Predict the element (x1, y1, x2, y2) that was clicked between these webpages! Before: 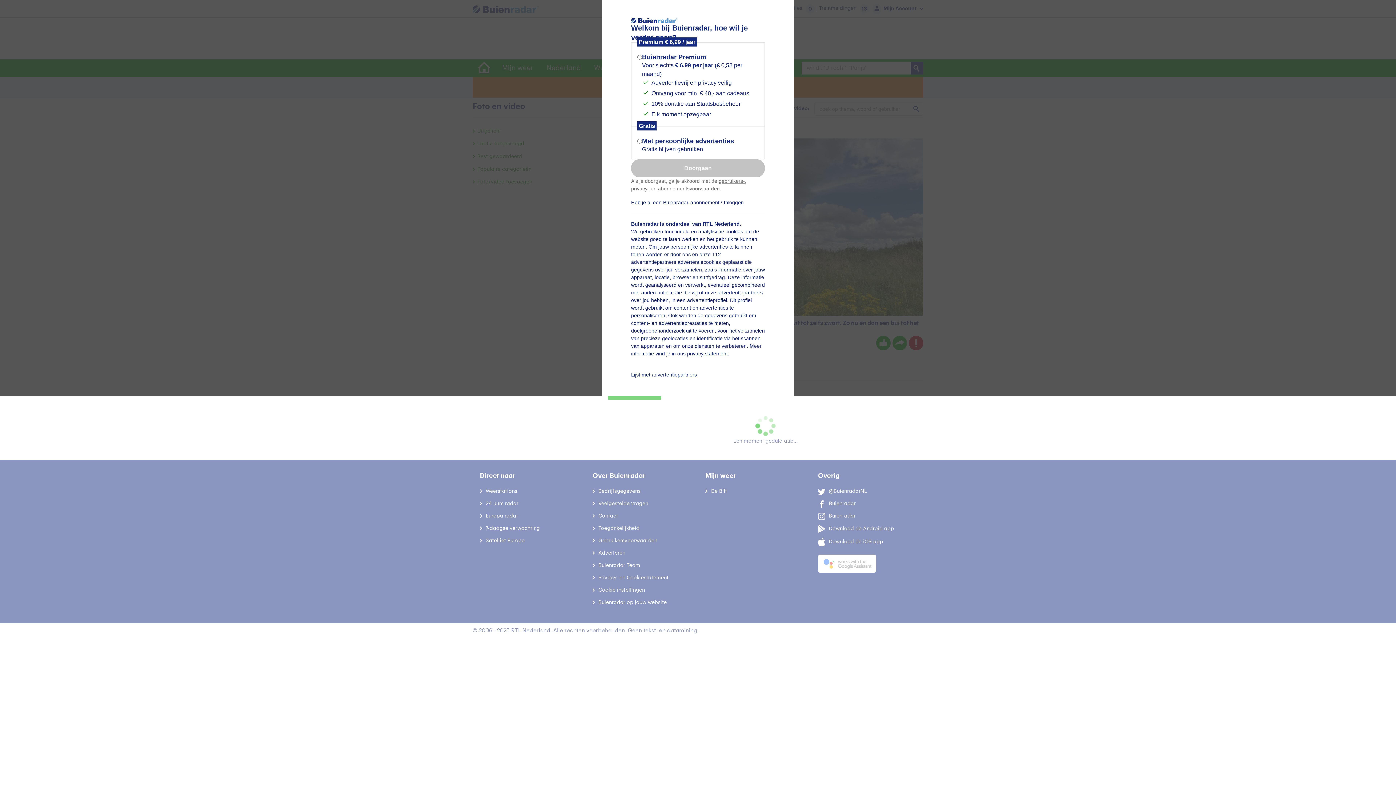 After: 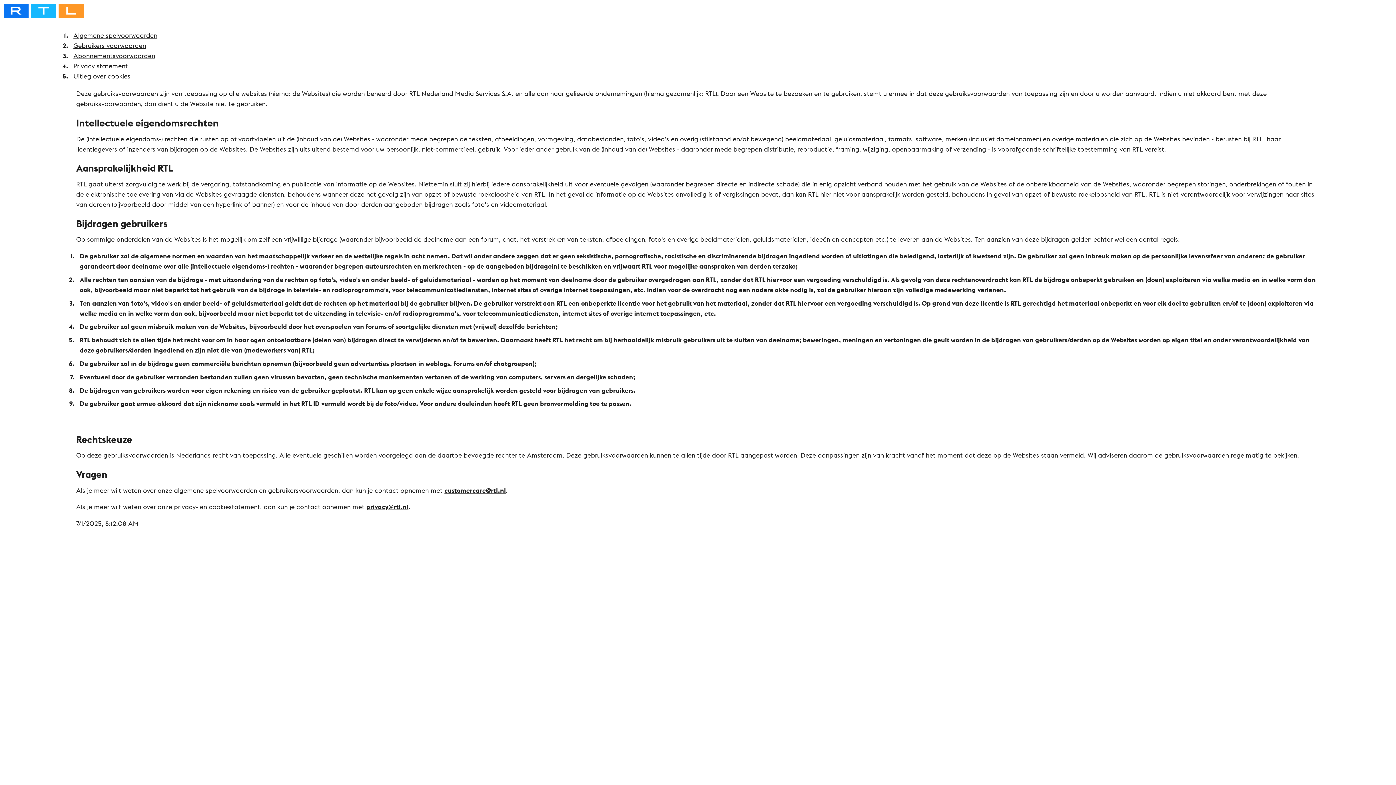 Action: bbox: (718, 178, 745, 184) label: gebruikers-